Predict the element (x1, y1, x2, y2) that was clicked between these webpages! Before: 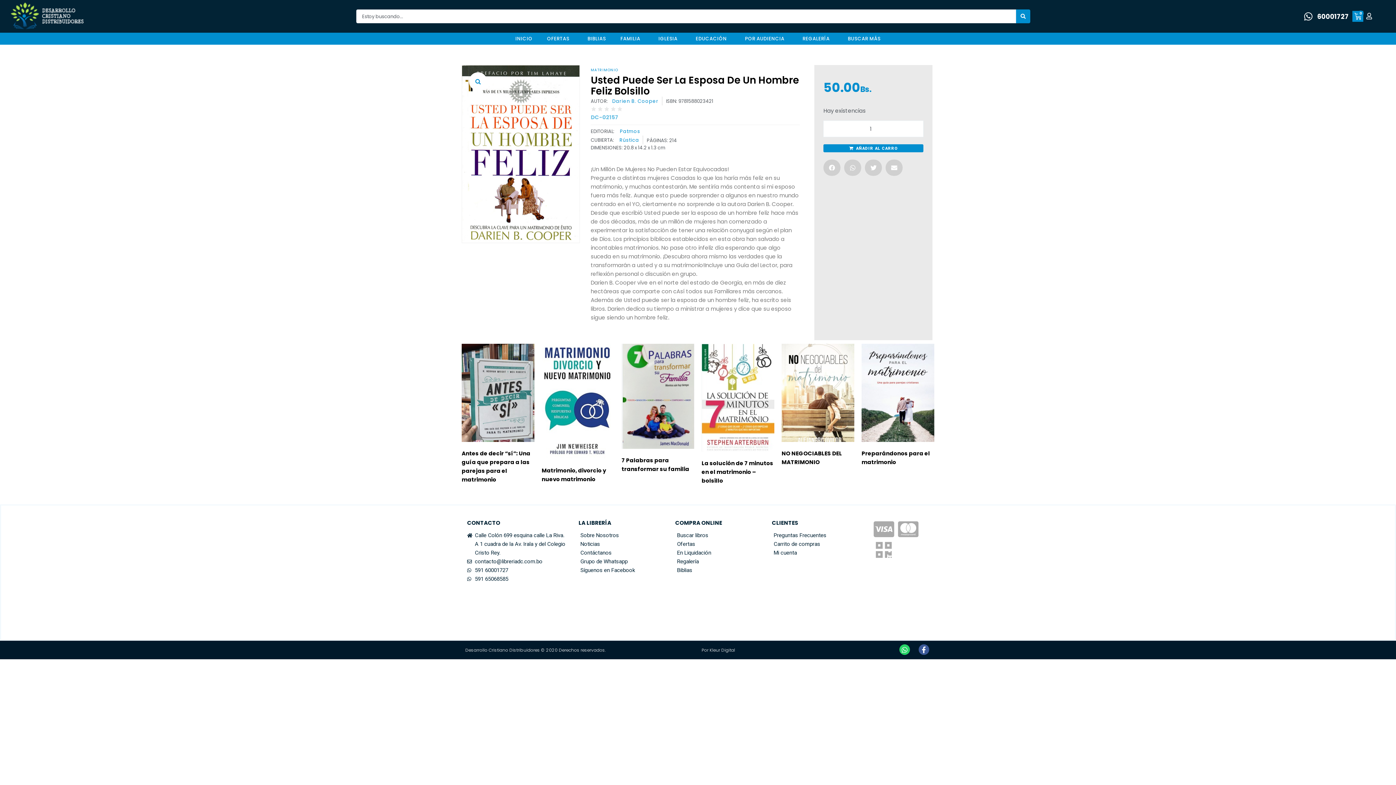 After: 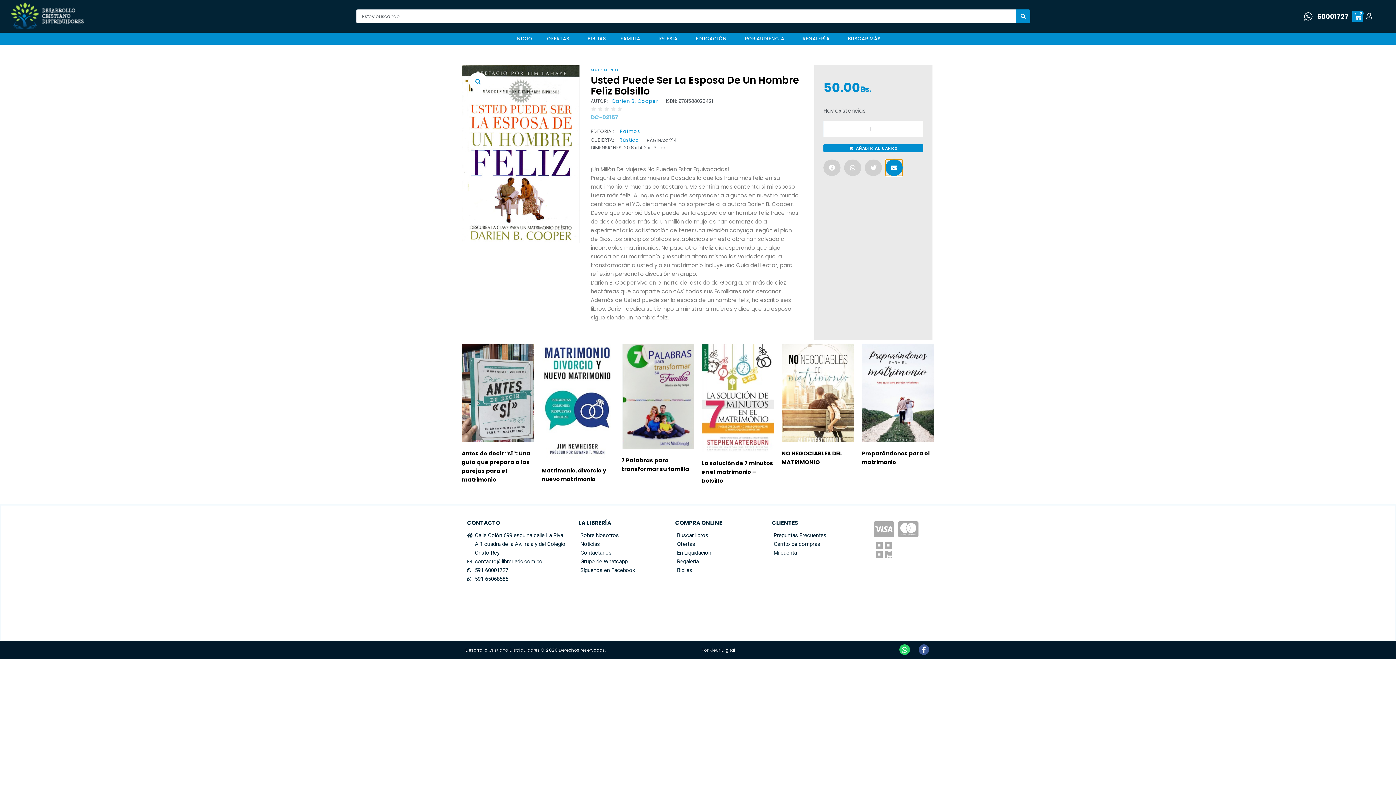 Action: bbox: (885, 159, 903, 176) label: Compartir en email